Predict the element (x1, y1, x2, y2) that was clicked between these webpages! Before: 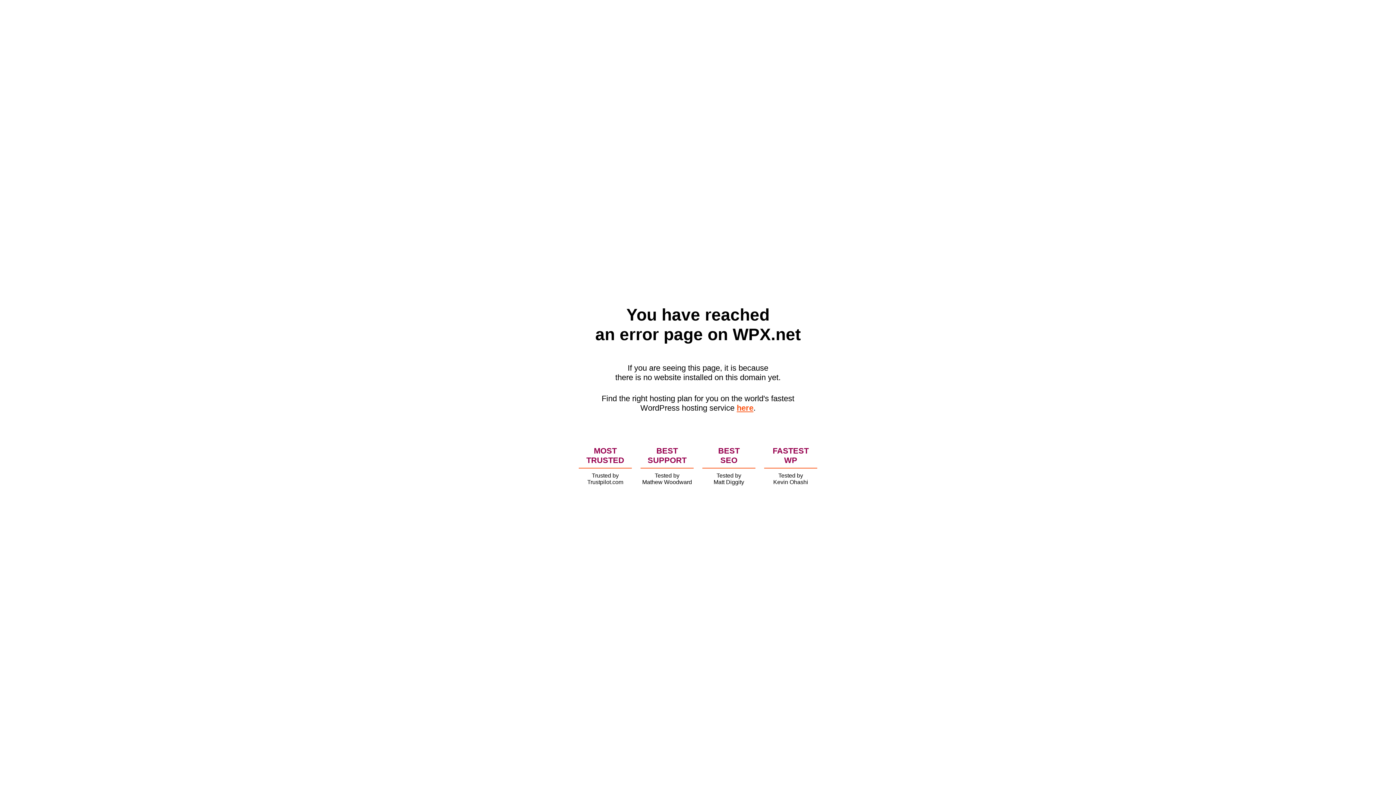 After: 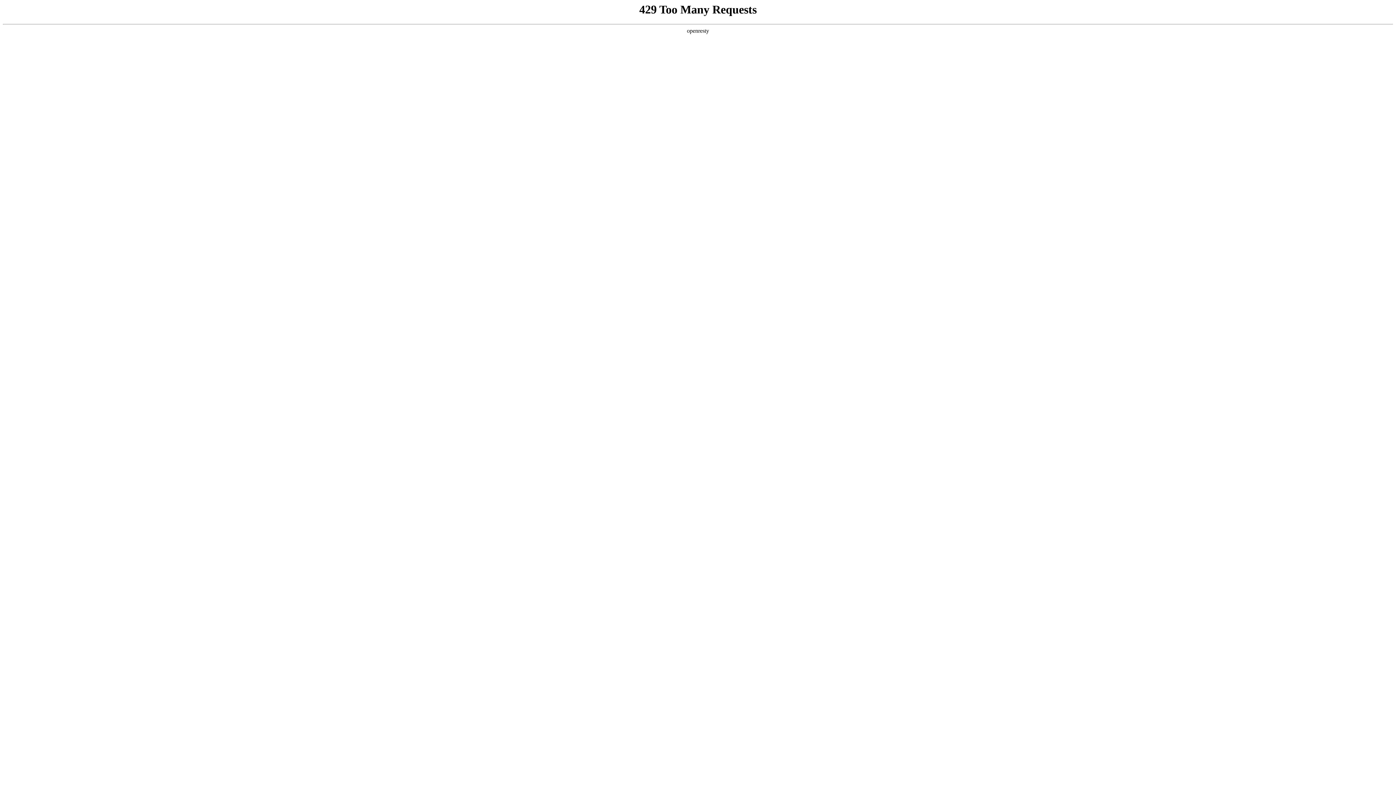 Action: bbox: (736, 403, 753, 412) label: here